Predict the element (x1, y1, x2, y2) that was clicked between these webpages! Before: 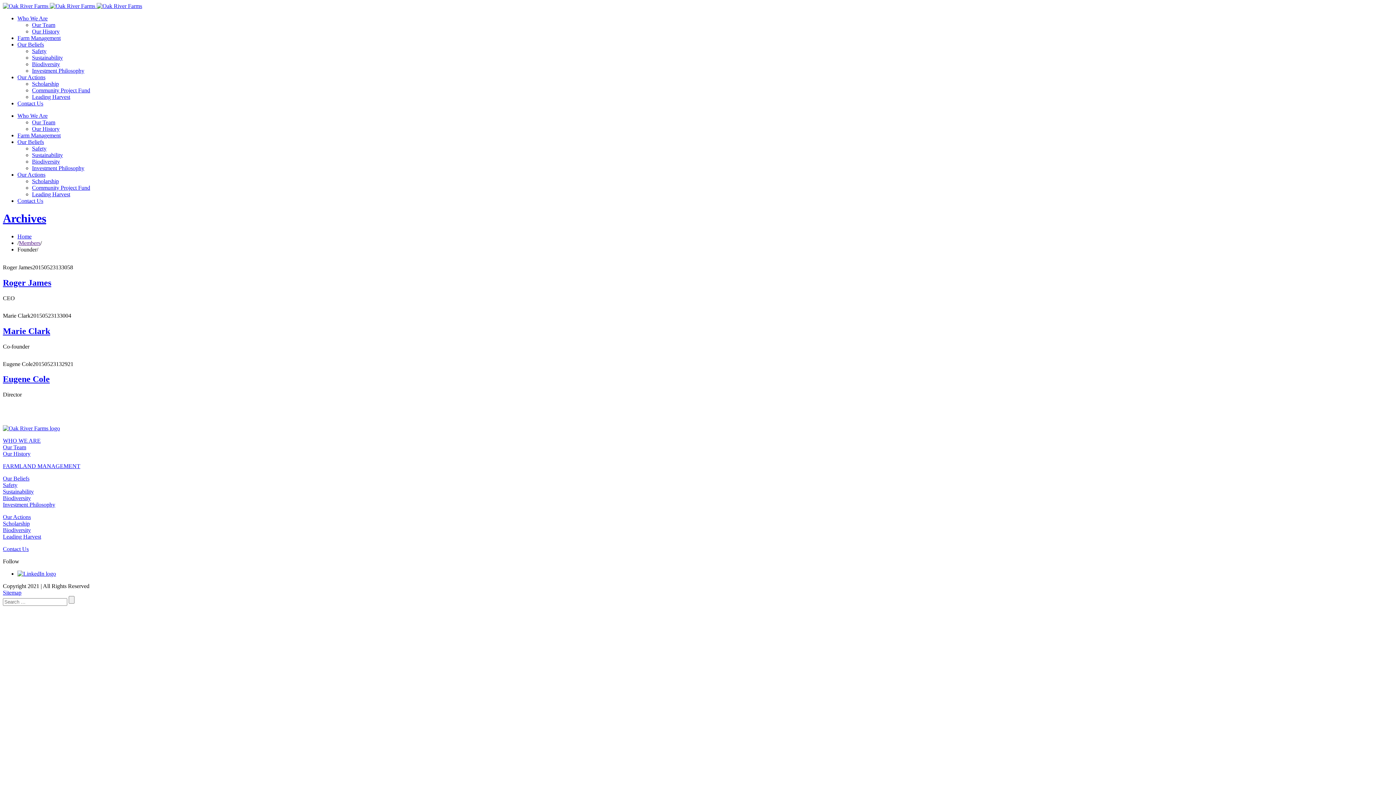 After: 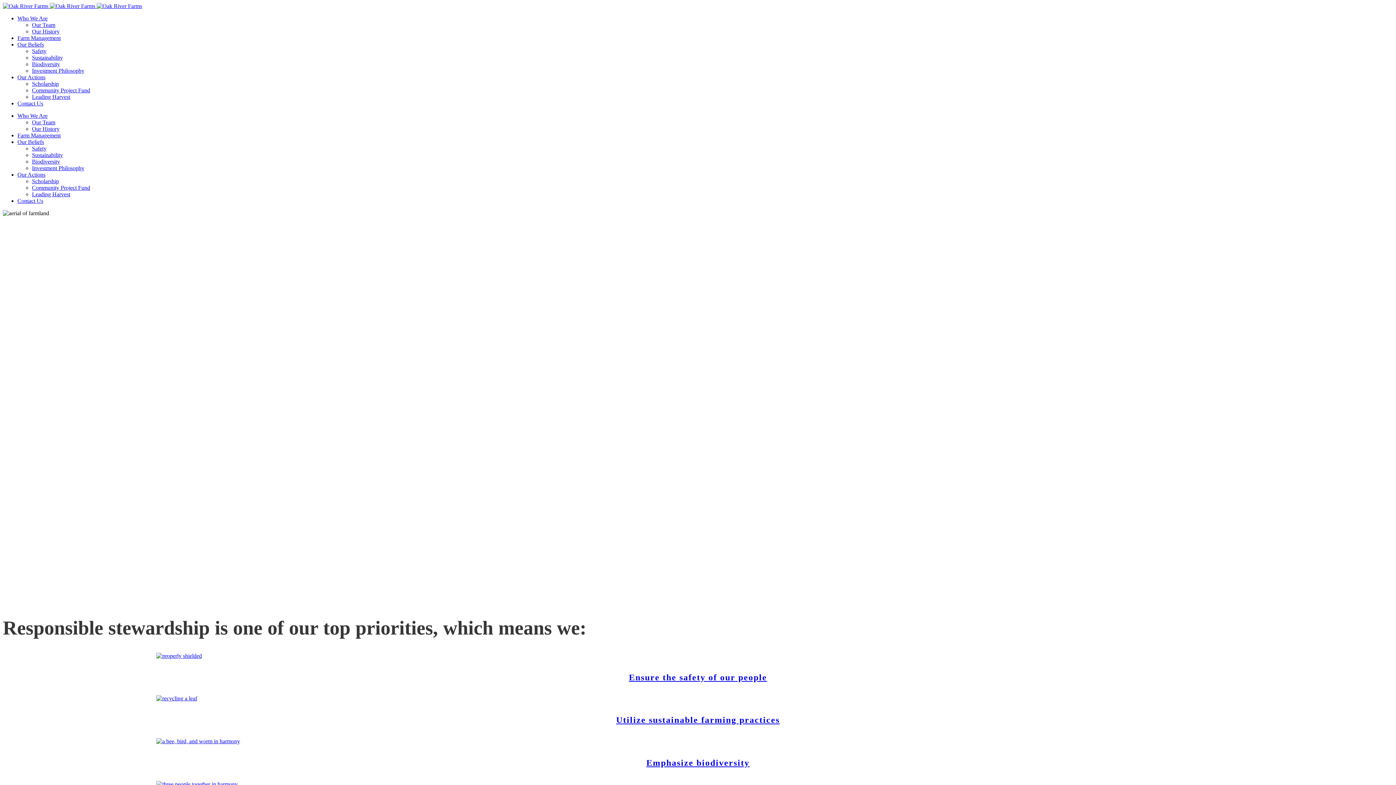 Action: bbox: (32, 152, 62, 158) label: Sustainability